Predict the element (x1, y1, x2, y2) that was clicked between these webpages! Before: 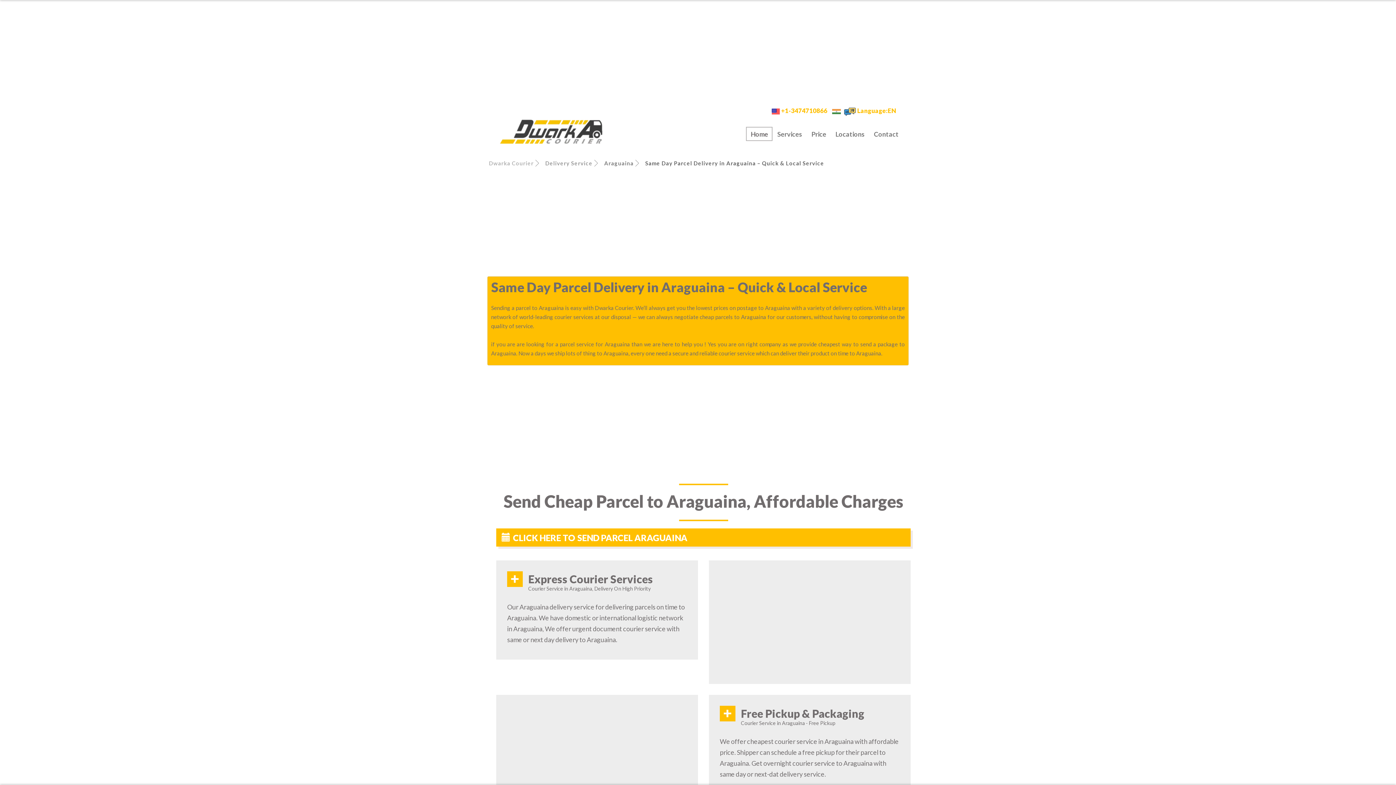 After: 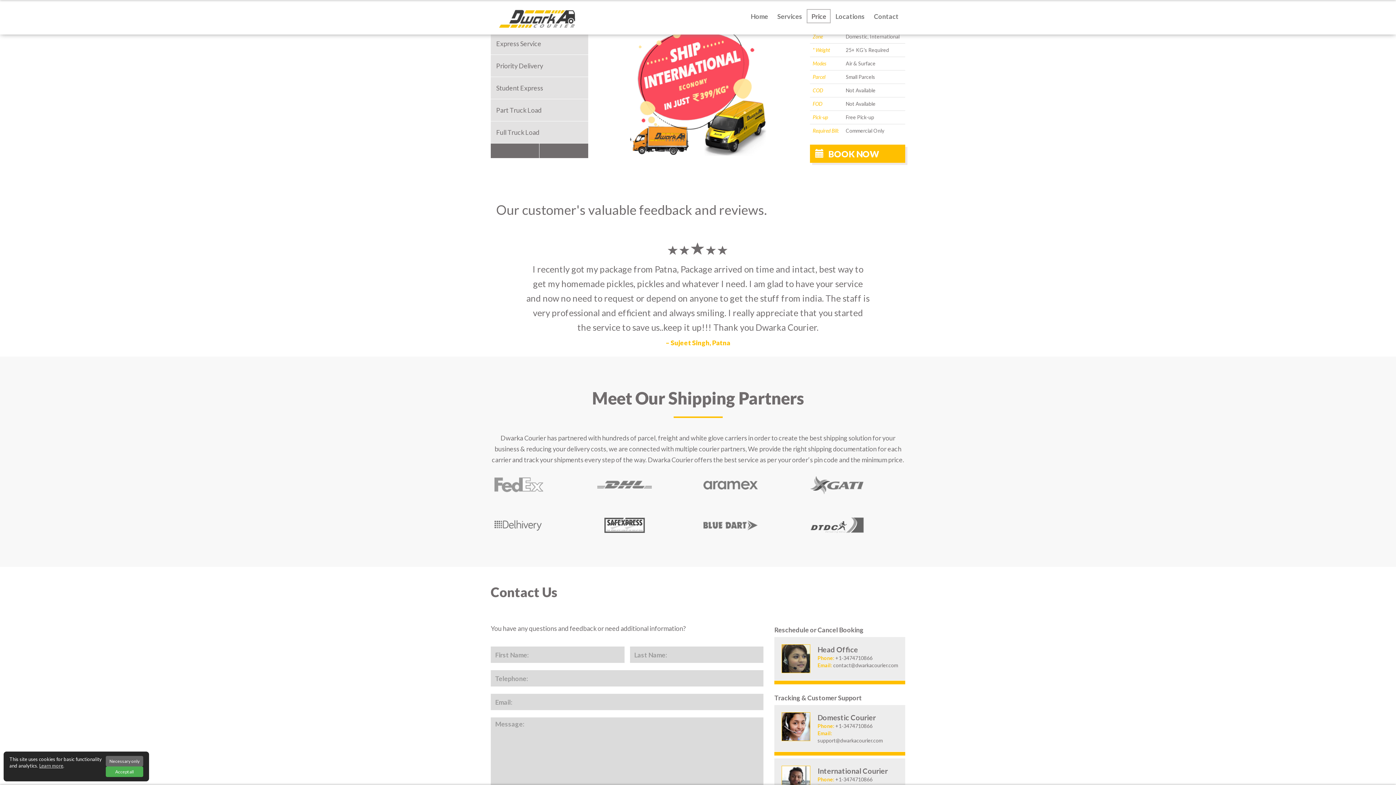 Action: label: Price bbox: (806, 126, 830, 141)